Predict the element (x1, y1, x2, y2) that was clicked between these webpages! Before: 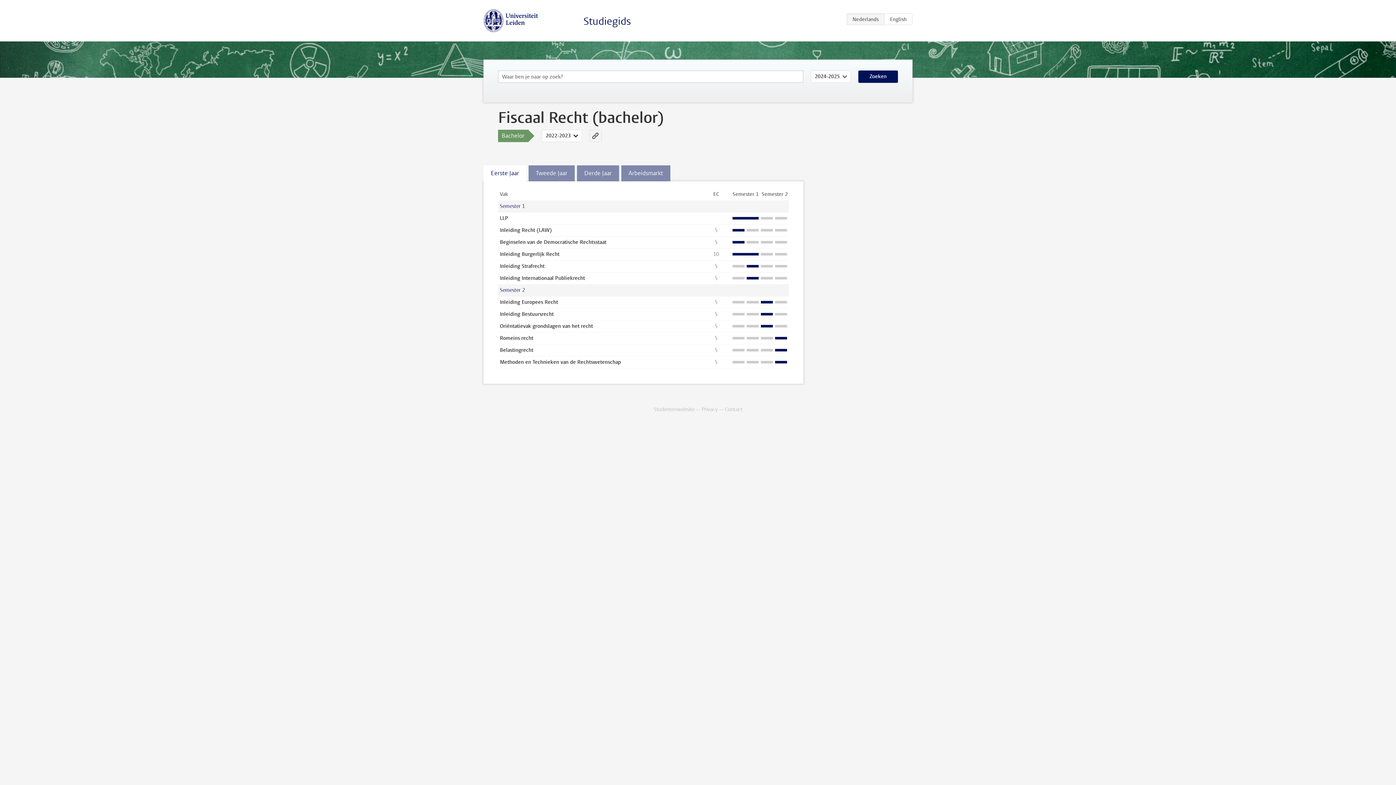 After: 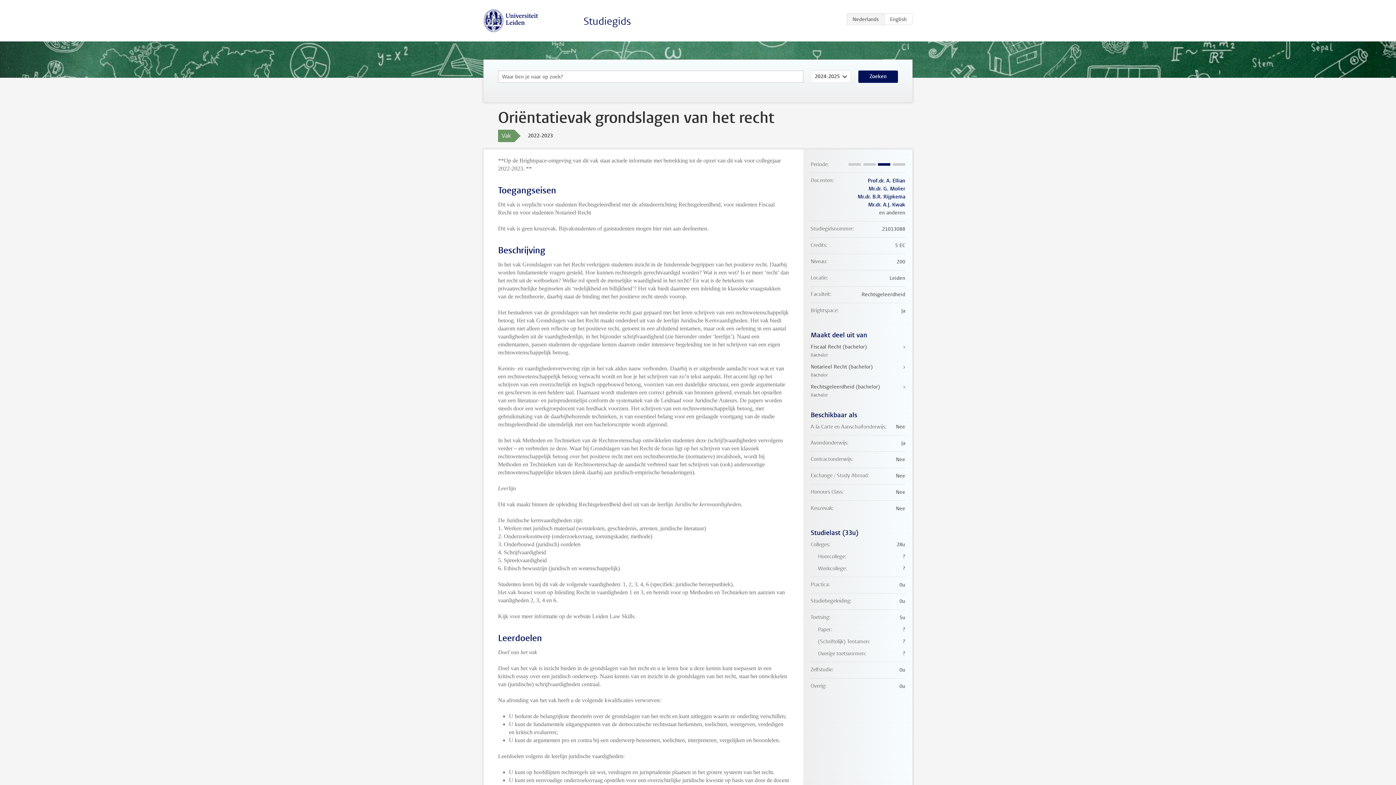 Action: bbox: (500, 322, 593, 329) label: Oriëntatievak grondslagen van het recht